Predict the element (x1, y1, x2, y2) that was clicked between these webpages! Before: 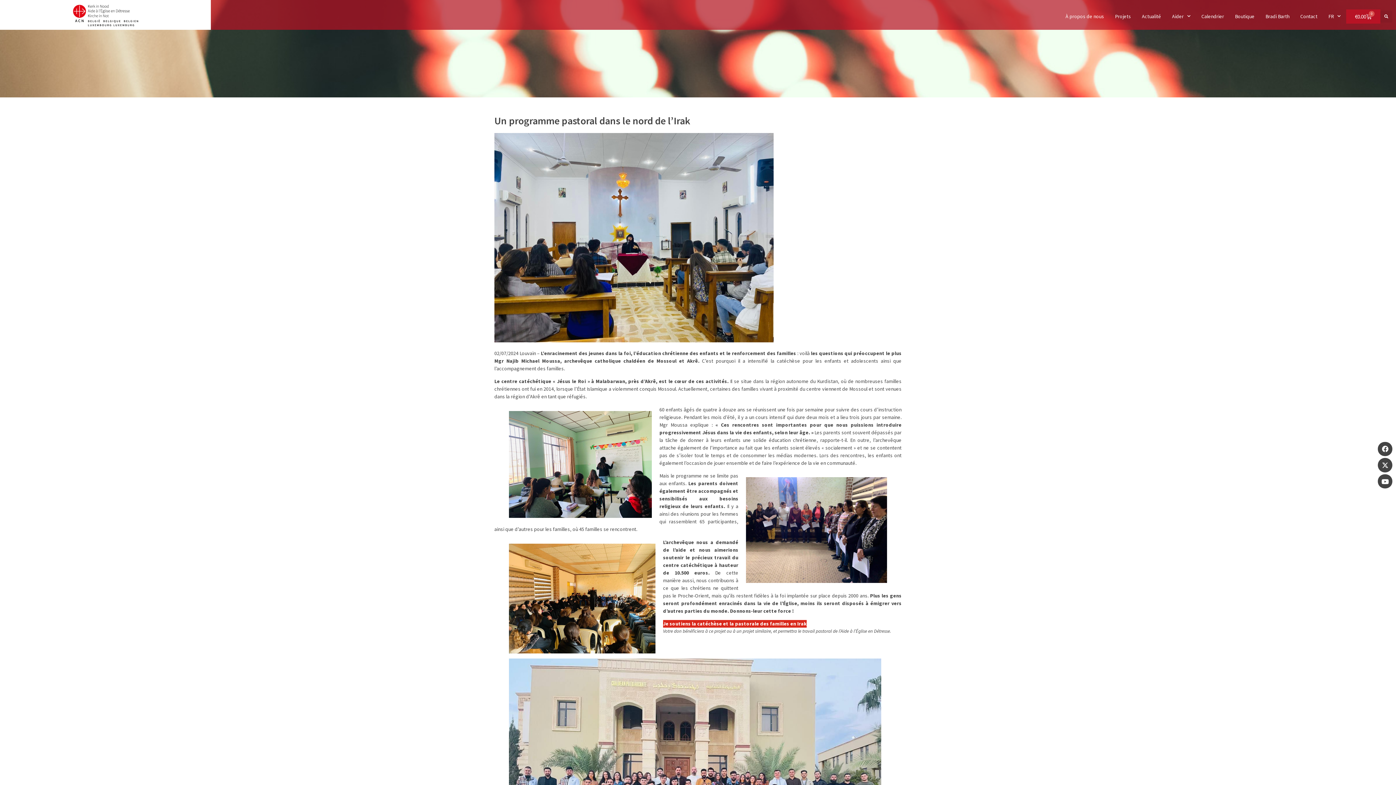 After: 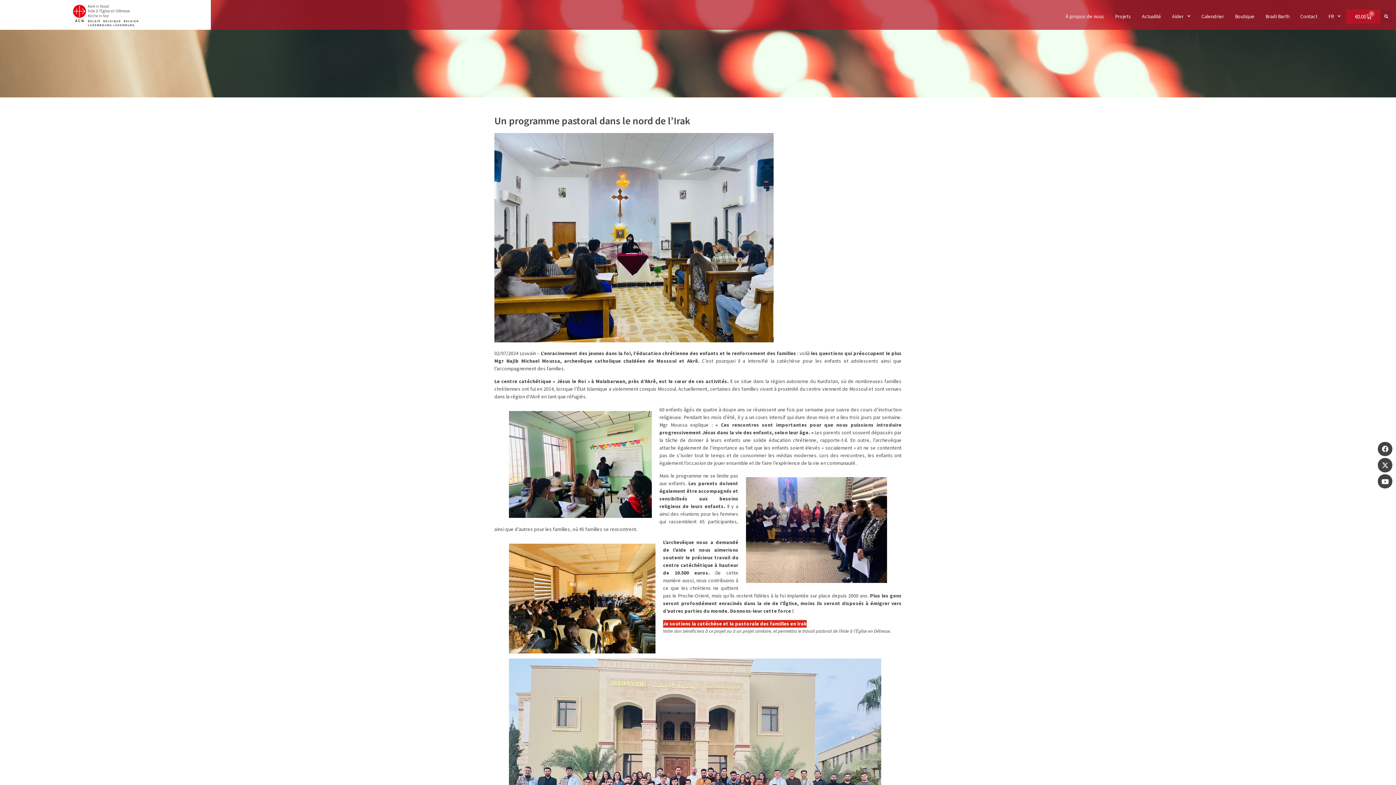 Action: bbox: (663, 620, 806, 627) label: Je soutiens la catéchèse et la pastorale des familles en Irak